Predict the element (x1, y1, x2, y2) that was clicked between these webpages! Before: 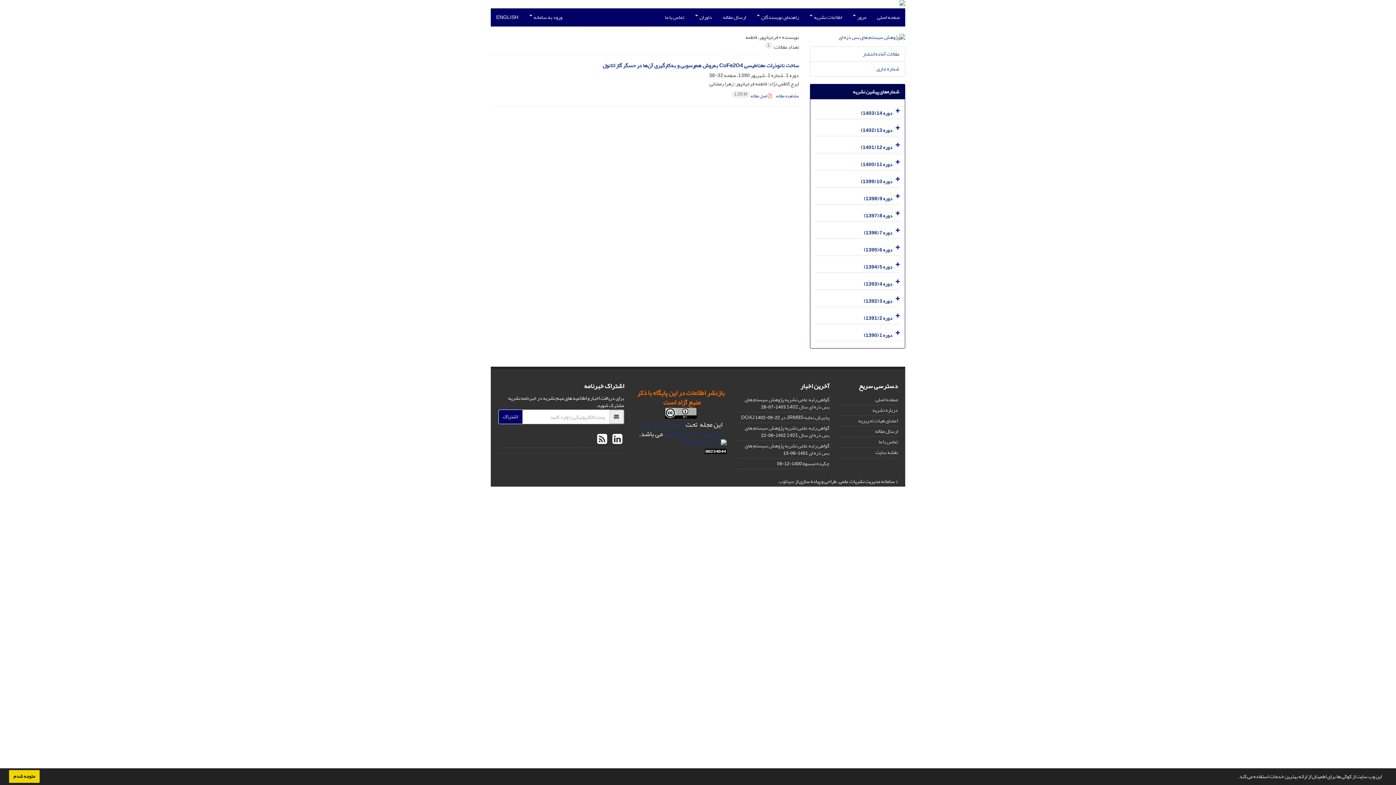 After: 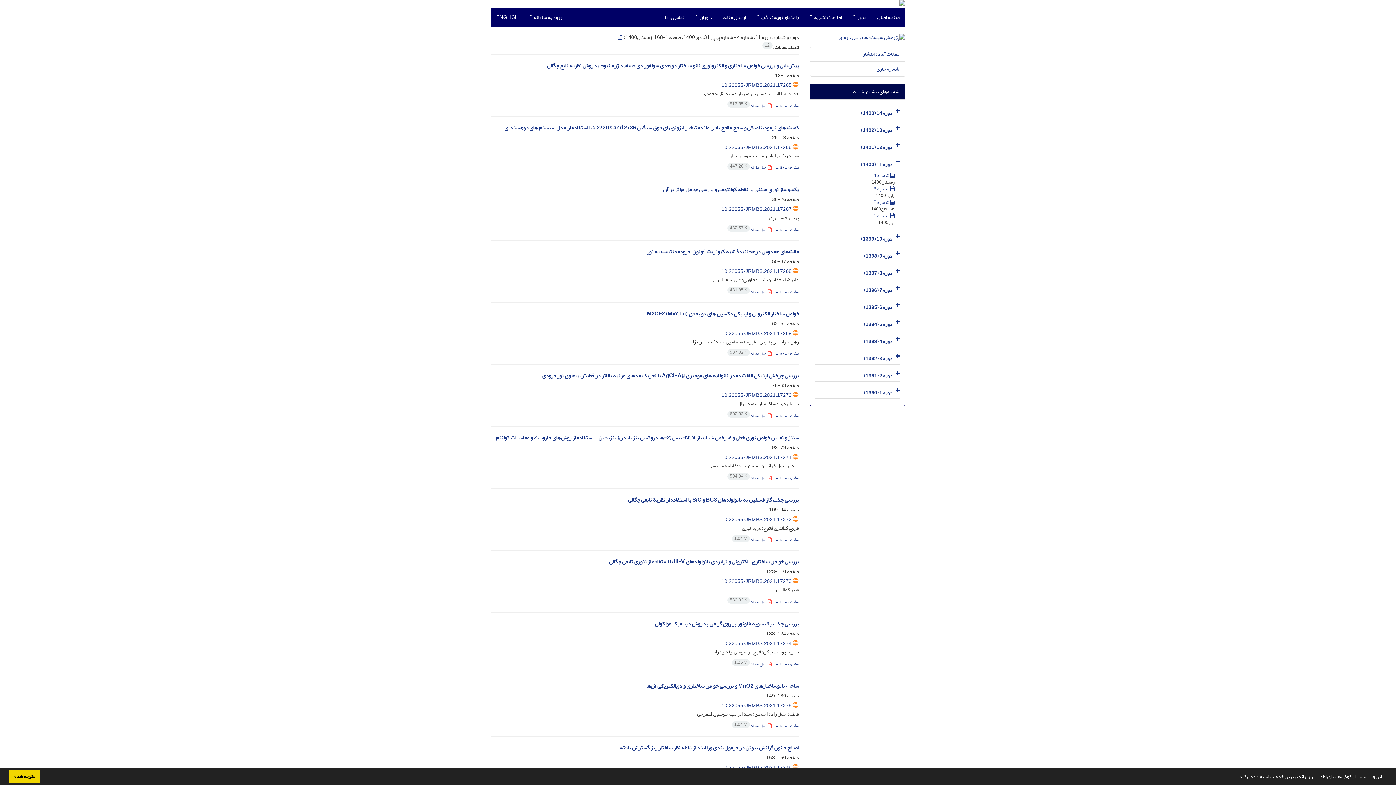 Action: bbox: (861, 159, 892, 169) label: دوره 11 (1400)